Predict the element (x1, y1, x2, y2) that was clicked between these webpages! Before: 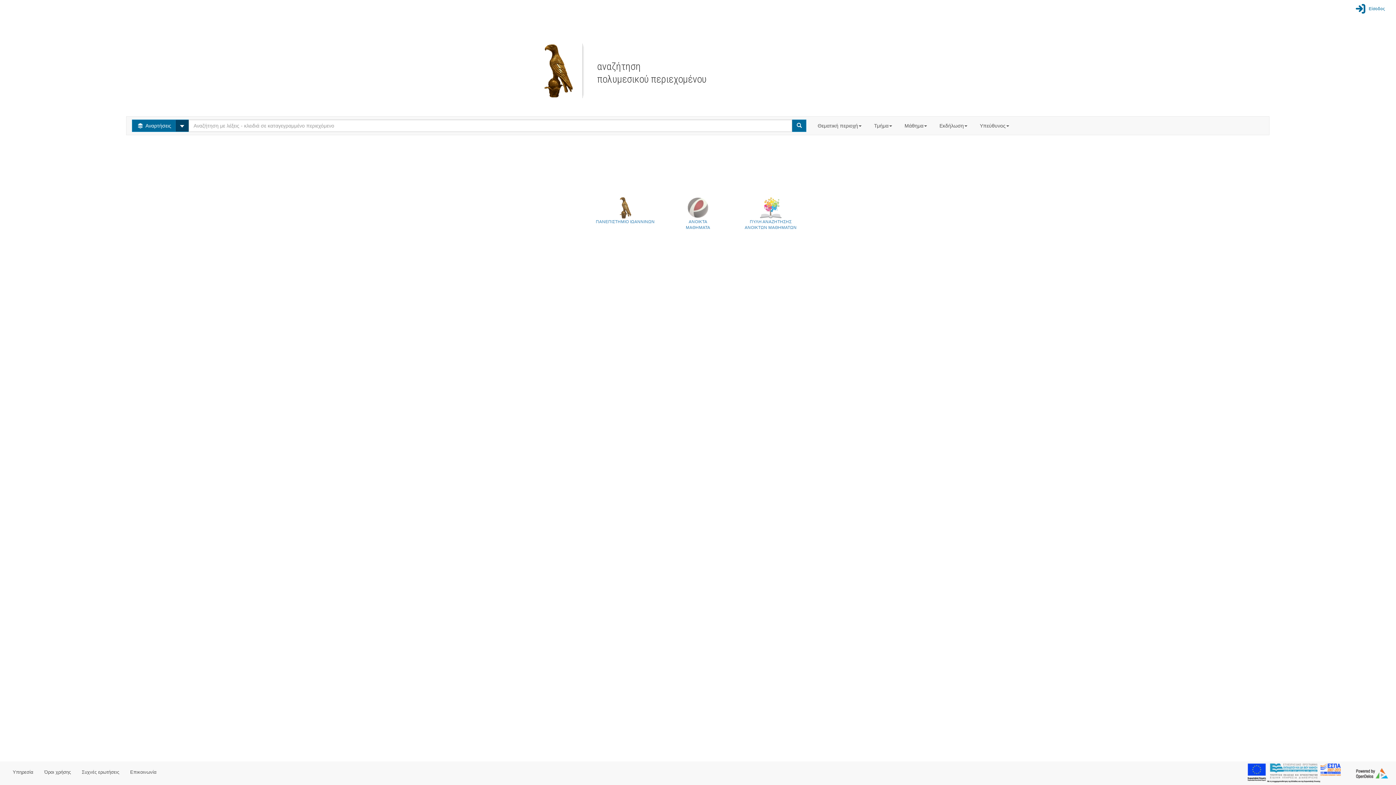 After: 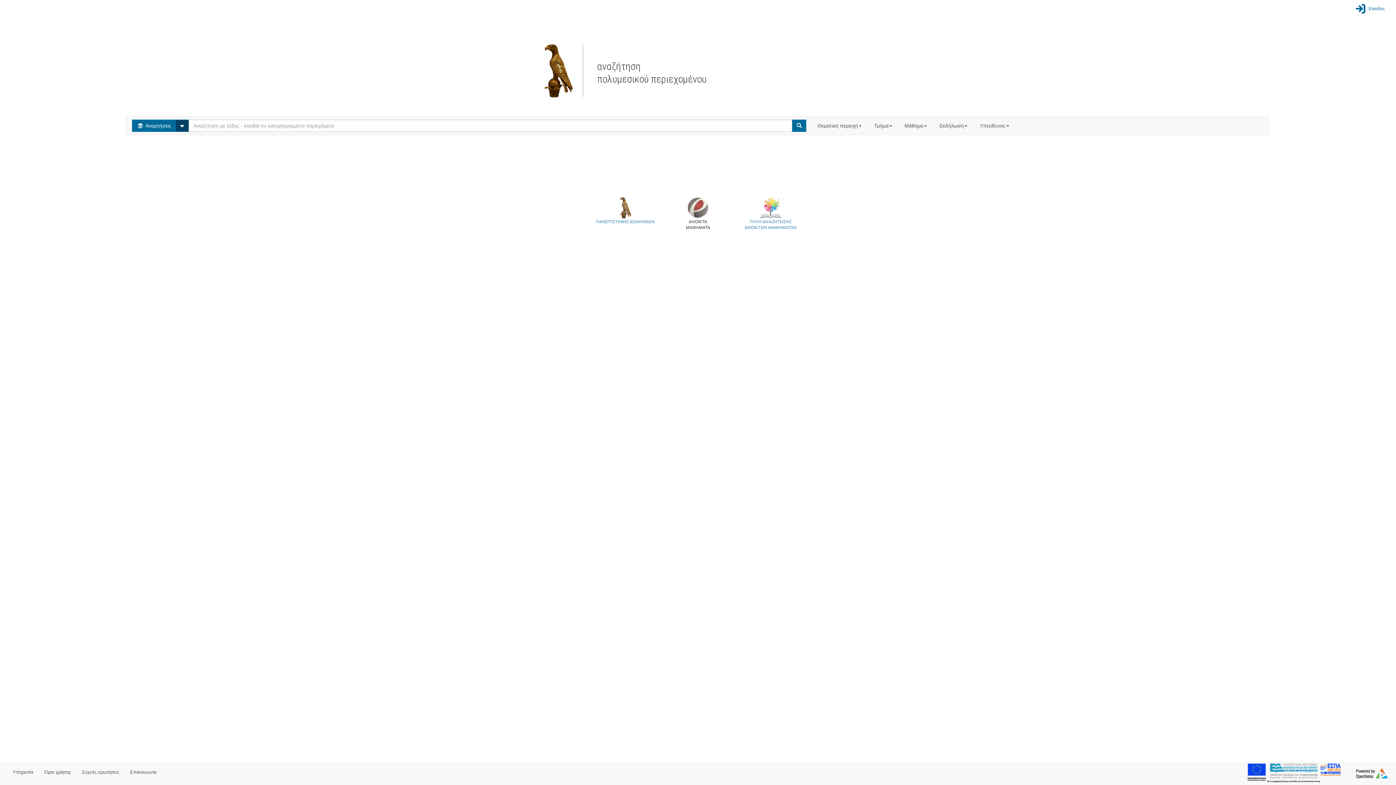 Action: bbox: (661, 197, 734, 230) label: 
ΑΝΟΙΚΤΑ
ΜΑΘΗΜΑΤΑ